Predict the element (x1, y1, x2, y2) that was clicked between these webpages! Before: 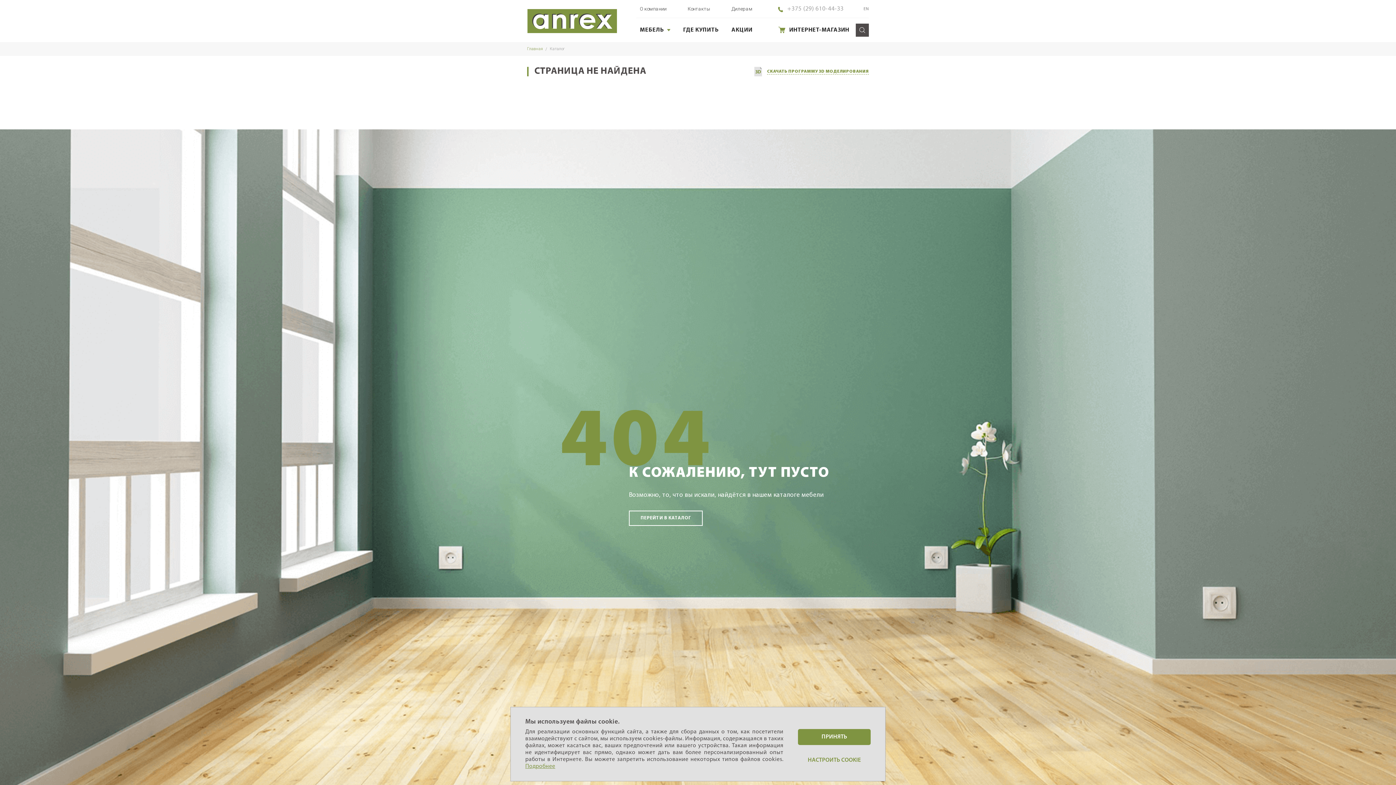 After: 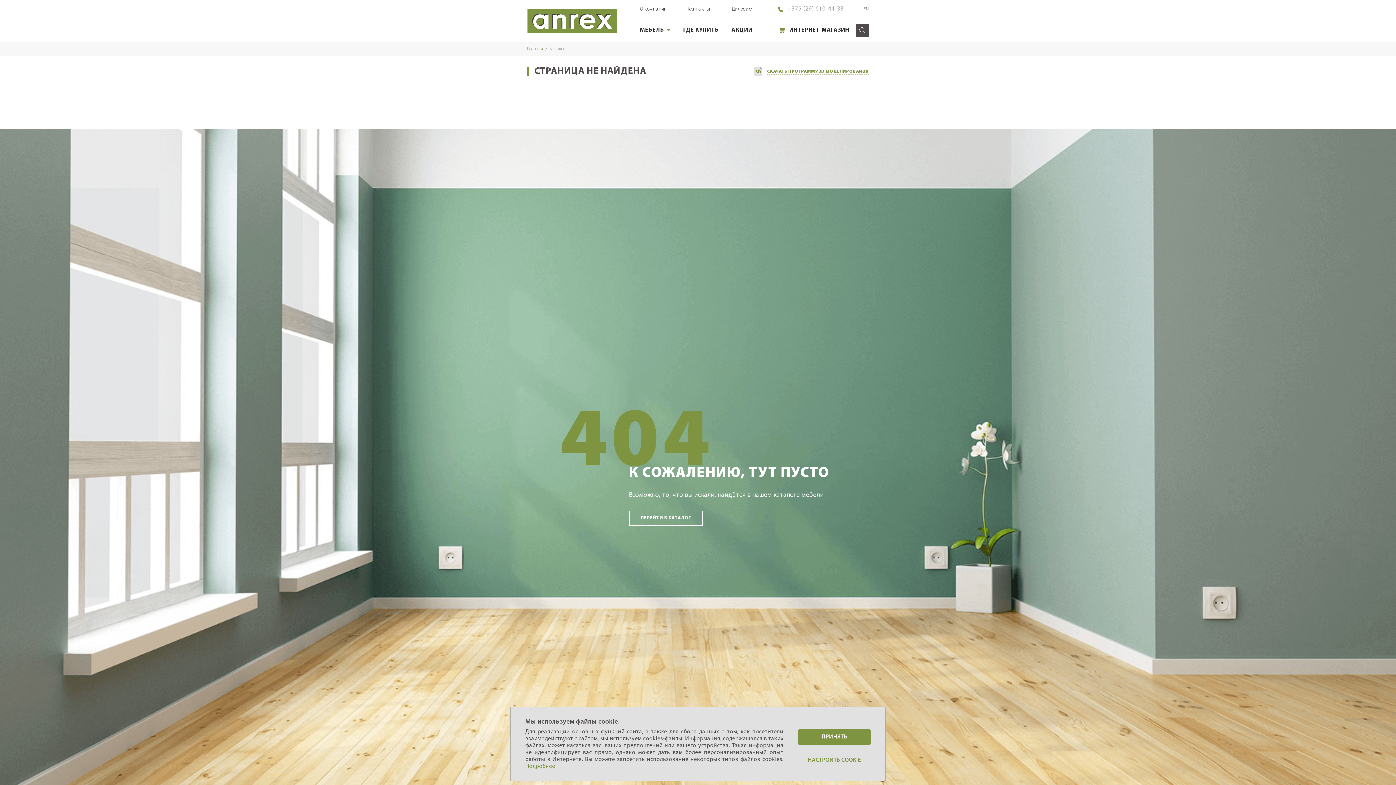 Action: label: Подробнее bbox: (525, 763, 555, 770)